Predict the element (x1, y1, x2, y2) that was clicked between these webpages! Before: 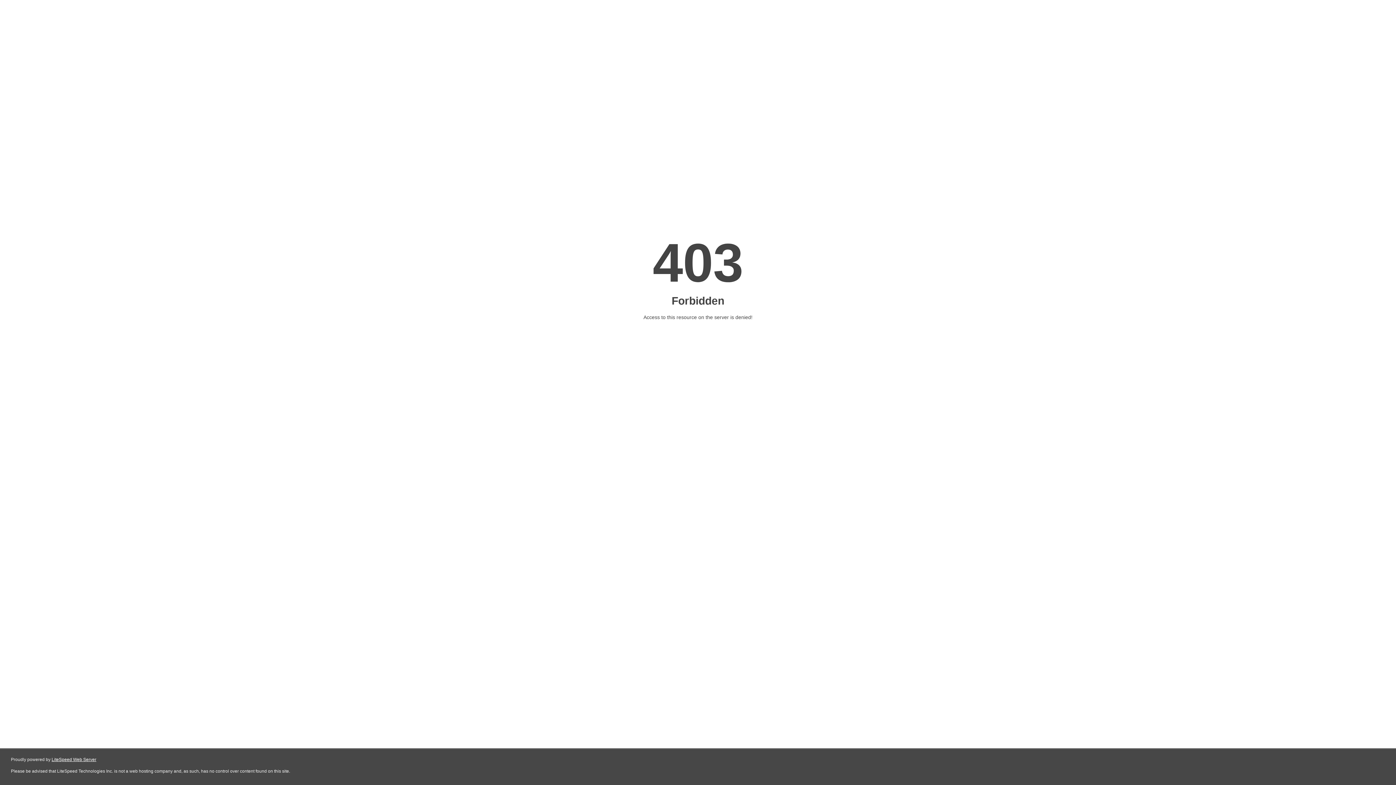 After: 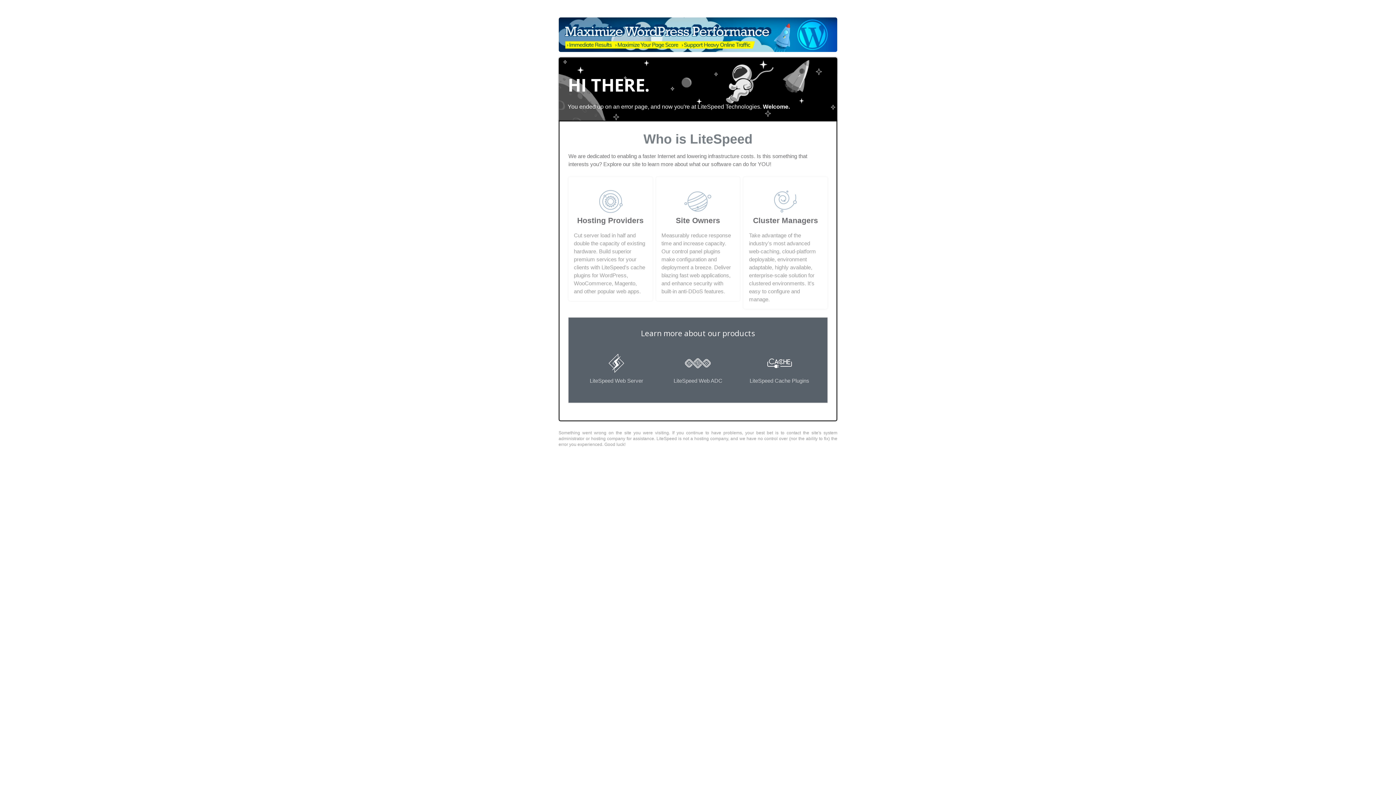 Action: label: LiteSpeed Web Server bbox: (51, 757, 96, 762)